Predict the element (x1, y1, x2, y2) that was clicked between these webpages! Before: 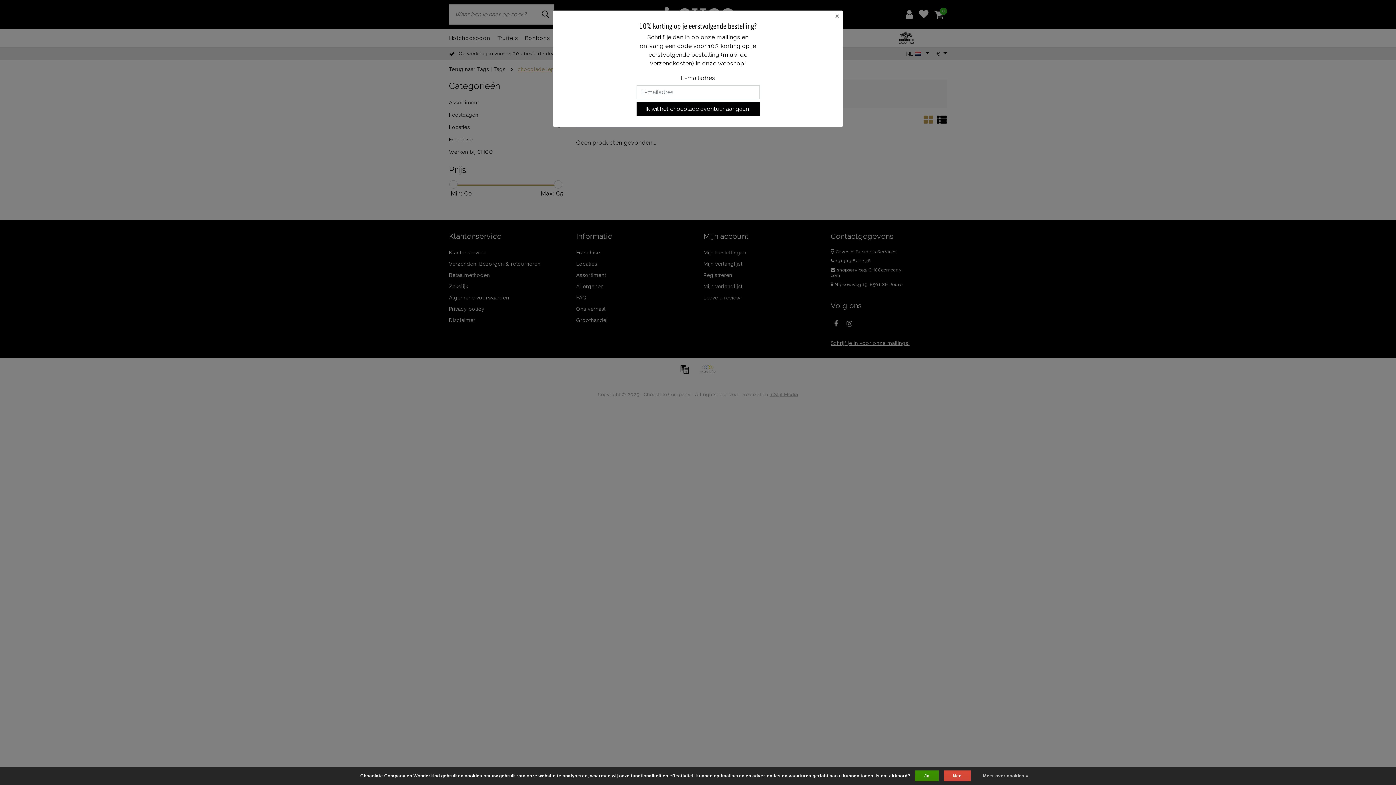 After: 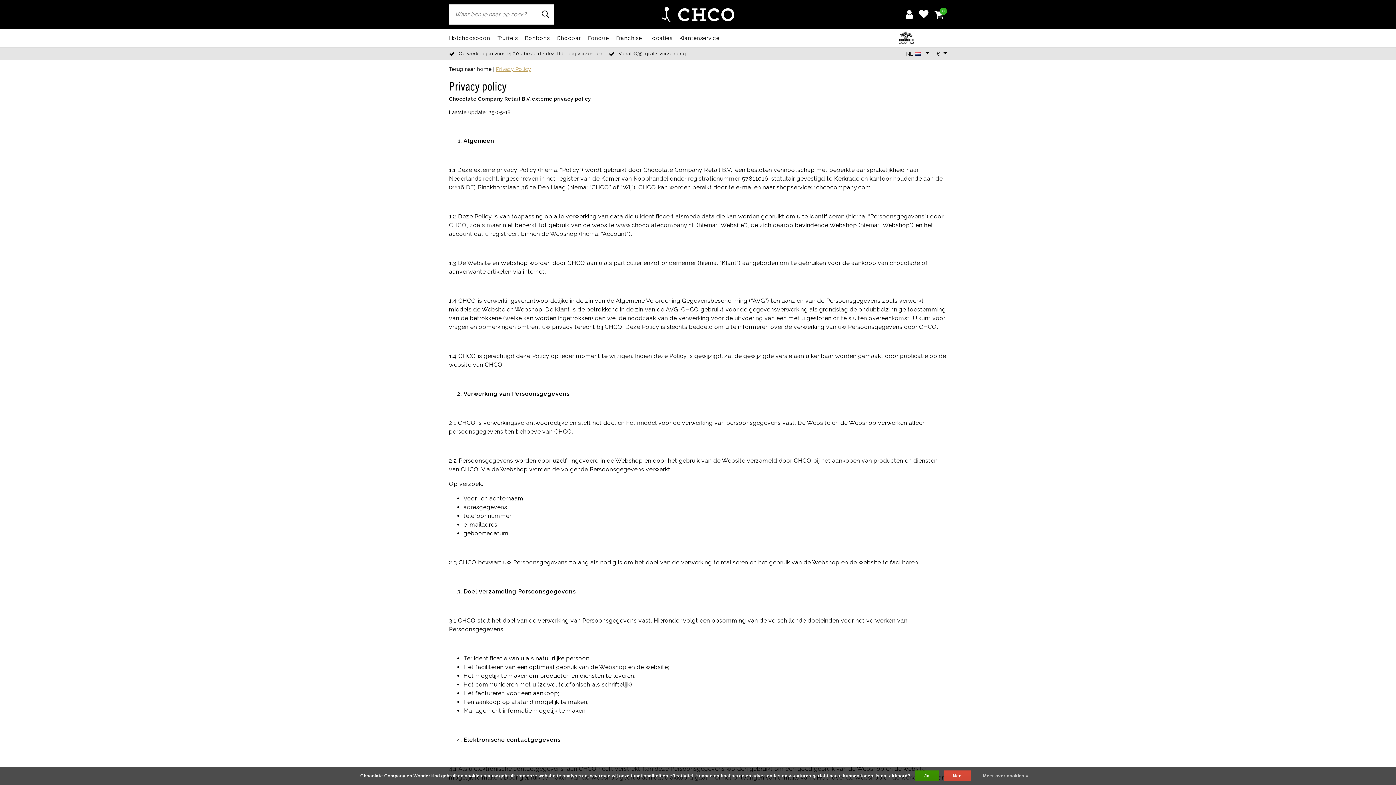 Action: bbox: (975, 772, 1035, 780) label: Meer over cookies »